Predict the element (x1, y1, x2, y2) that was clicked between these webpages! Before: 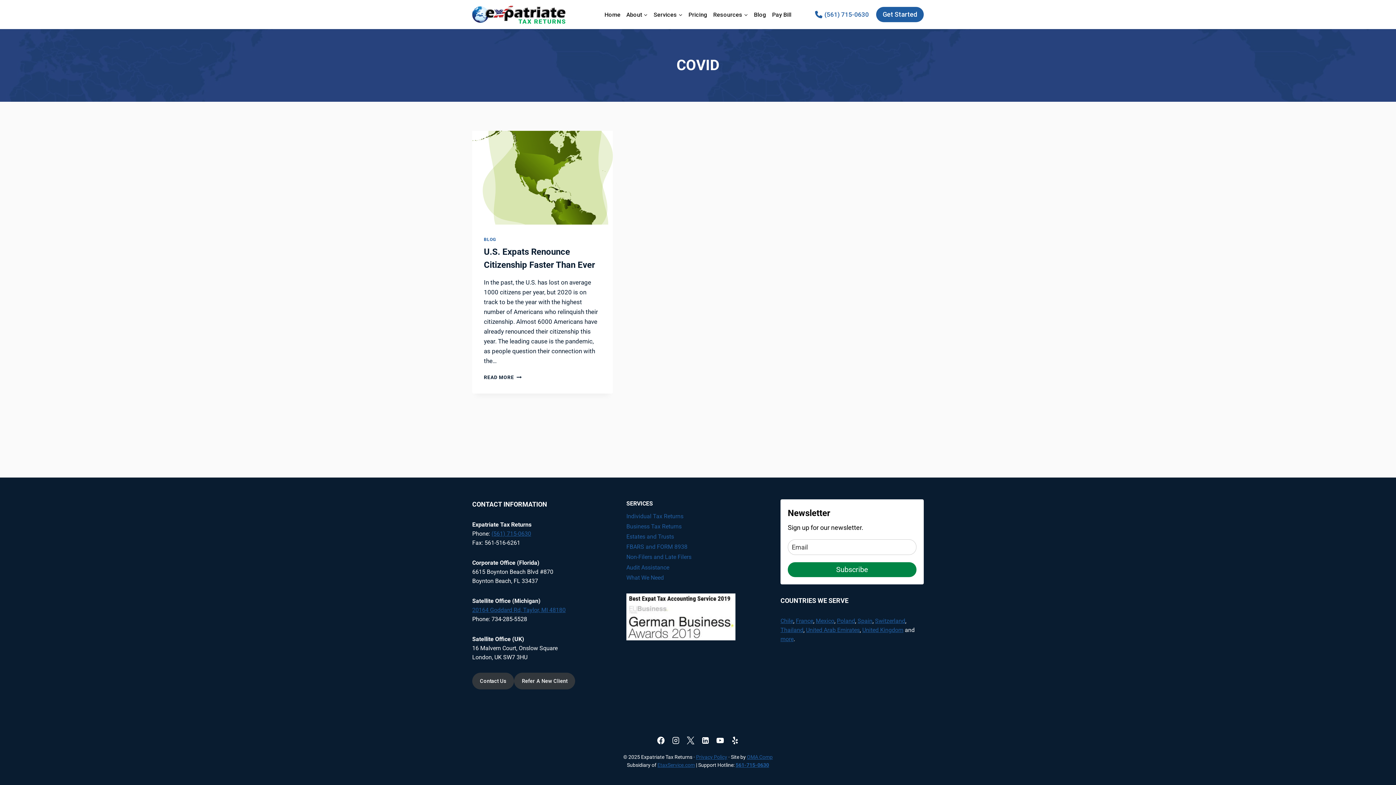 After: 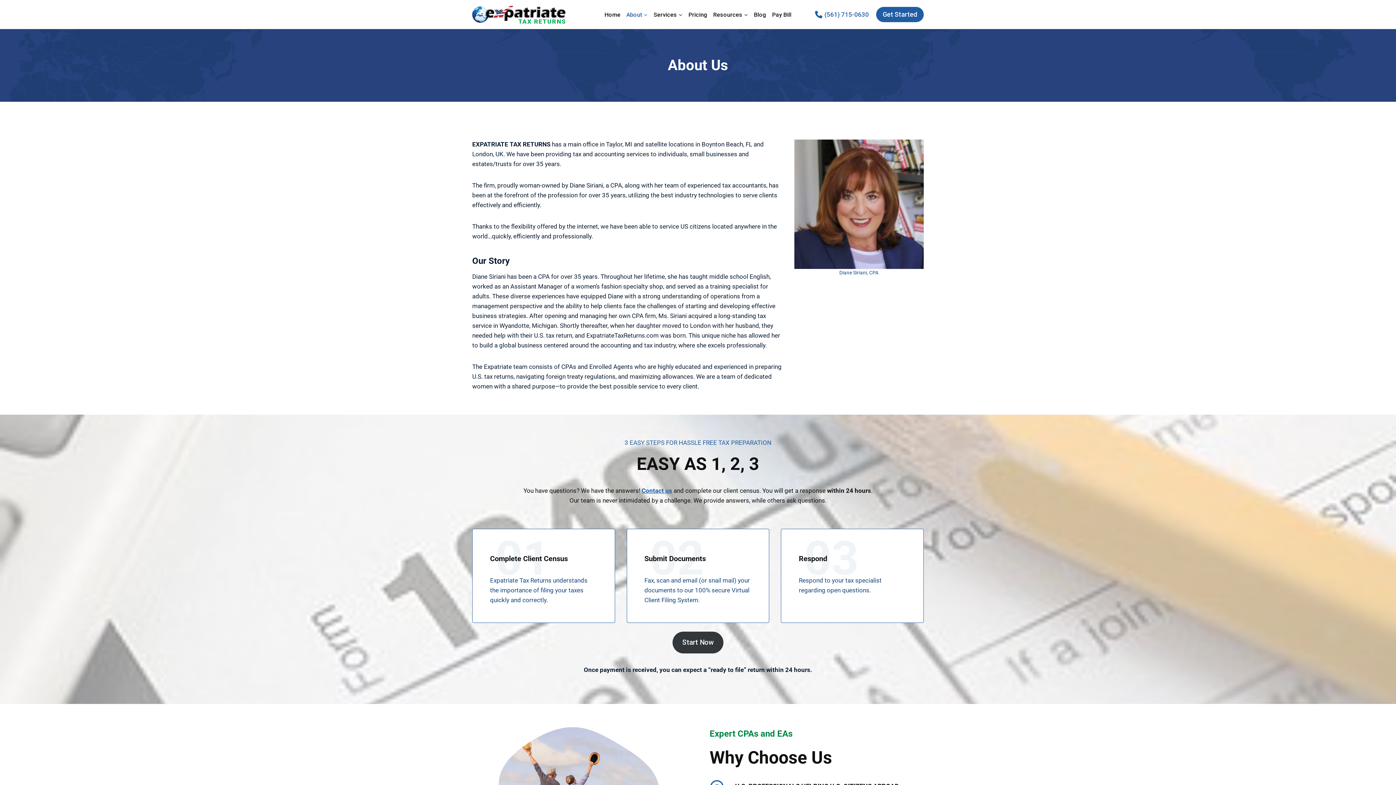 Action: bbox: (623, 6, 650, 22) label: About